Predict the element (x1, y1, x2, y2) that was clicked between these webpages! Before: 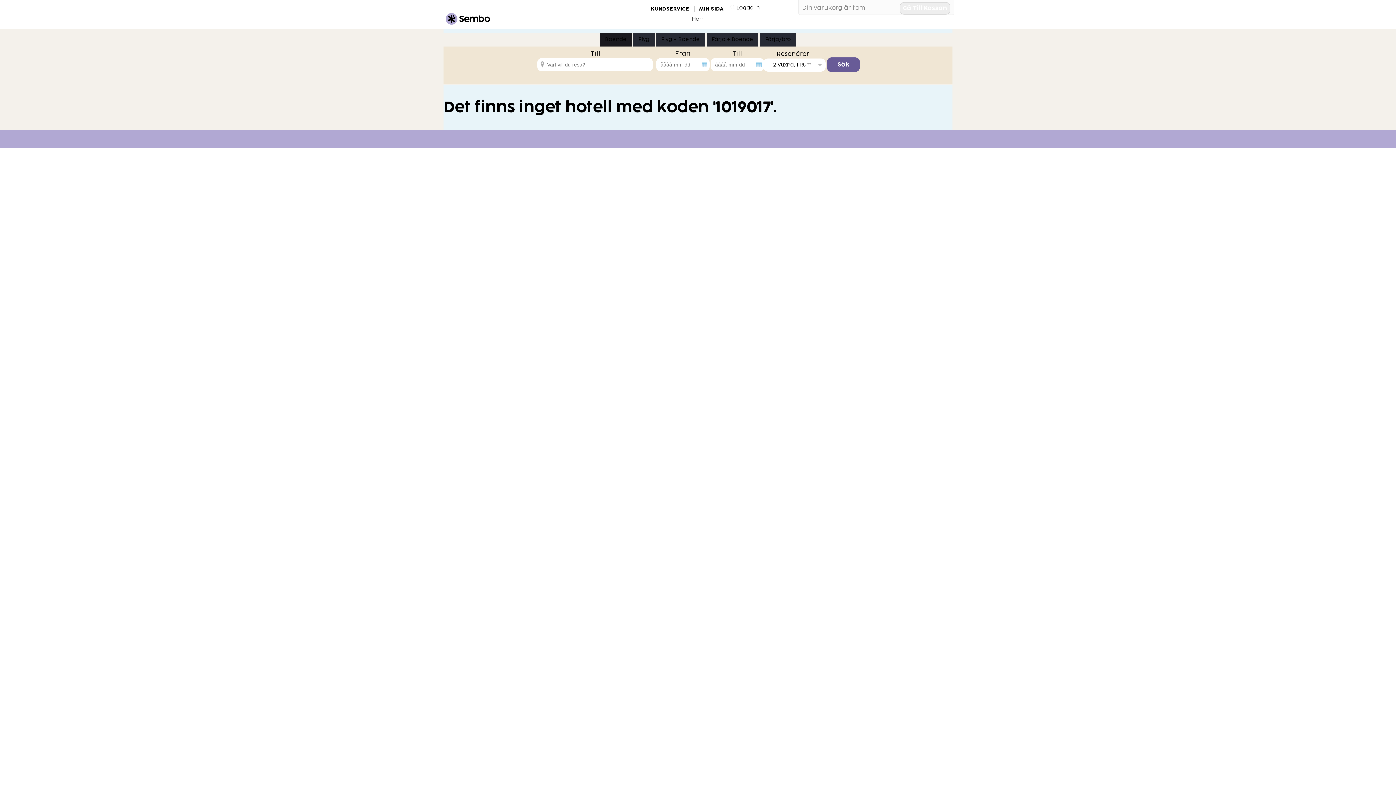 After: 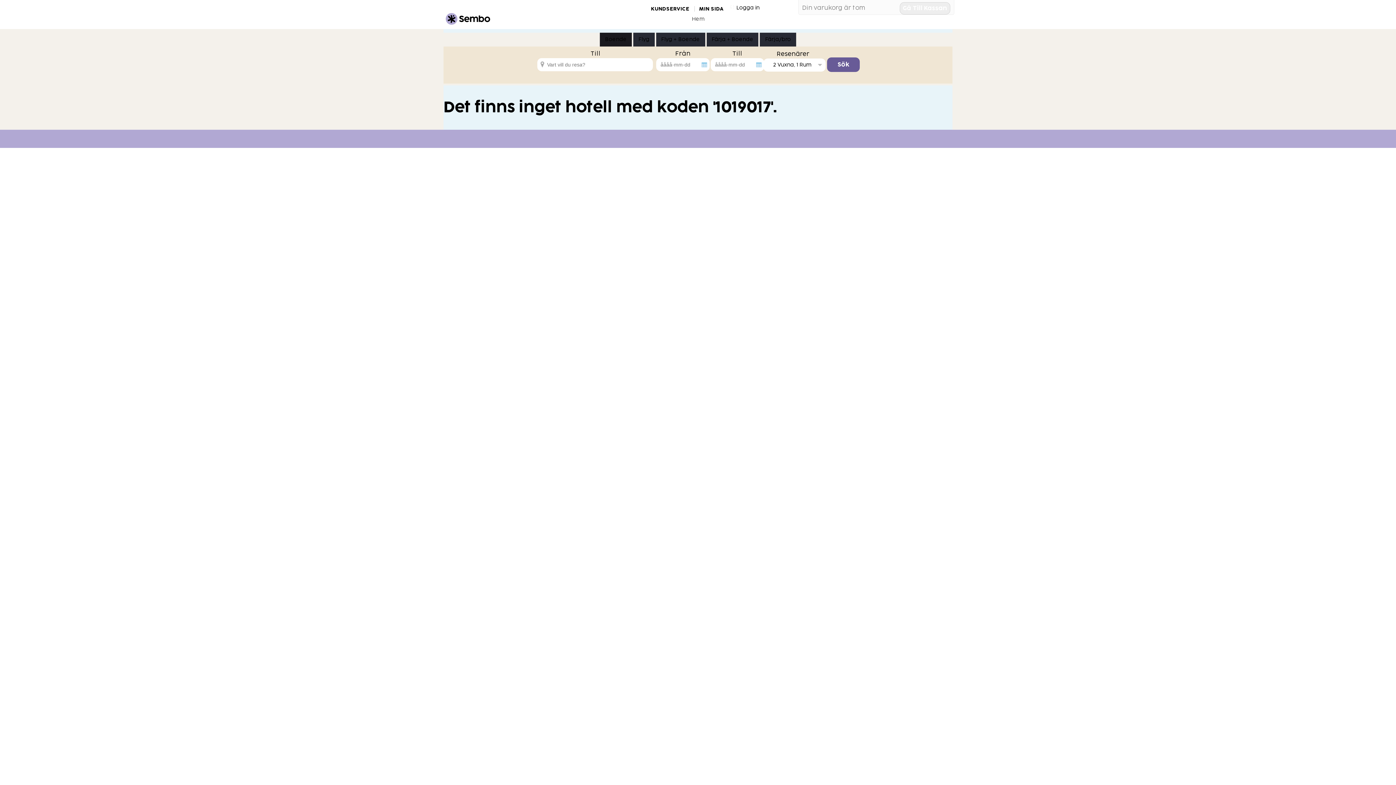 Action: bbox: (646, 6, 693, 11) label: KUNDSERVICE